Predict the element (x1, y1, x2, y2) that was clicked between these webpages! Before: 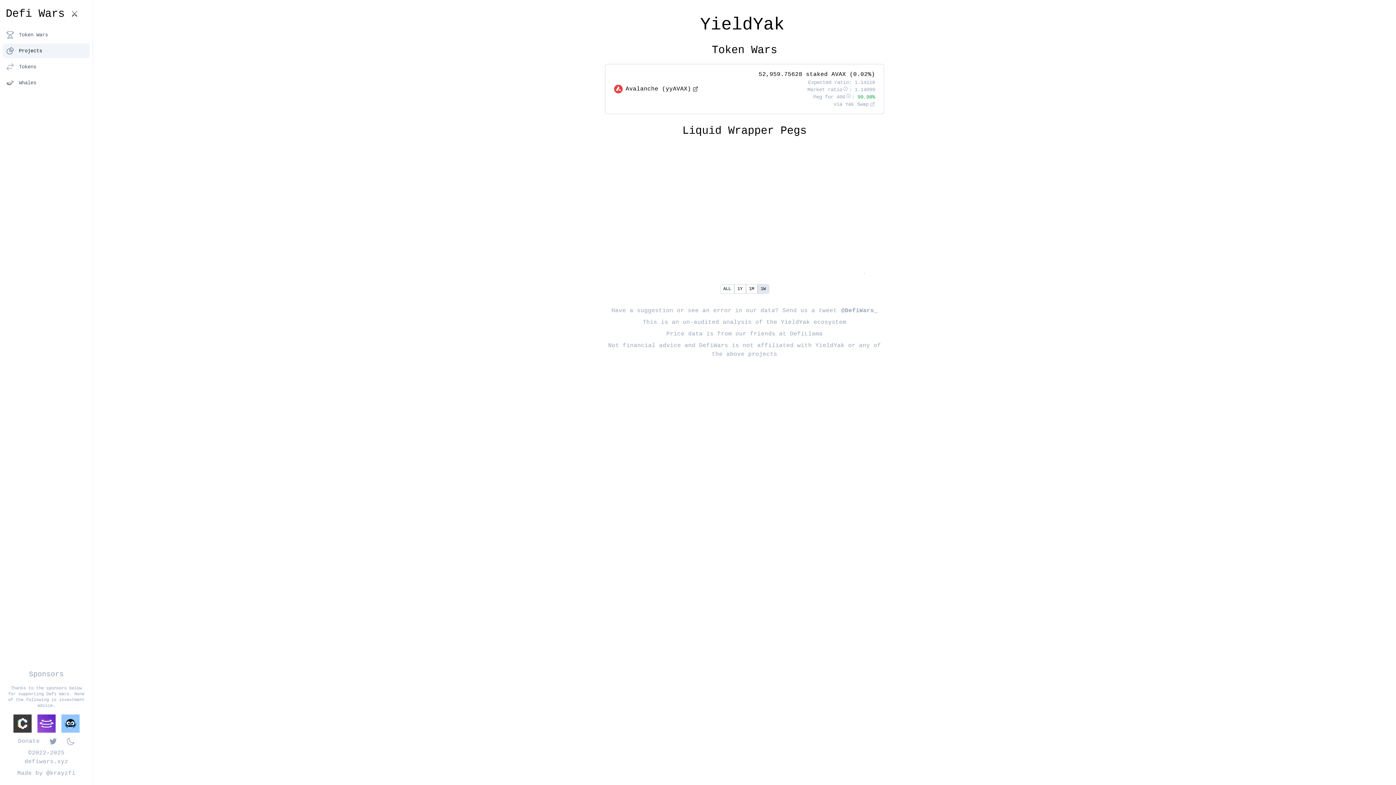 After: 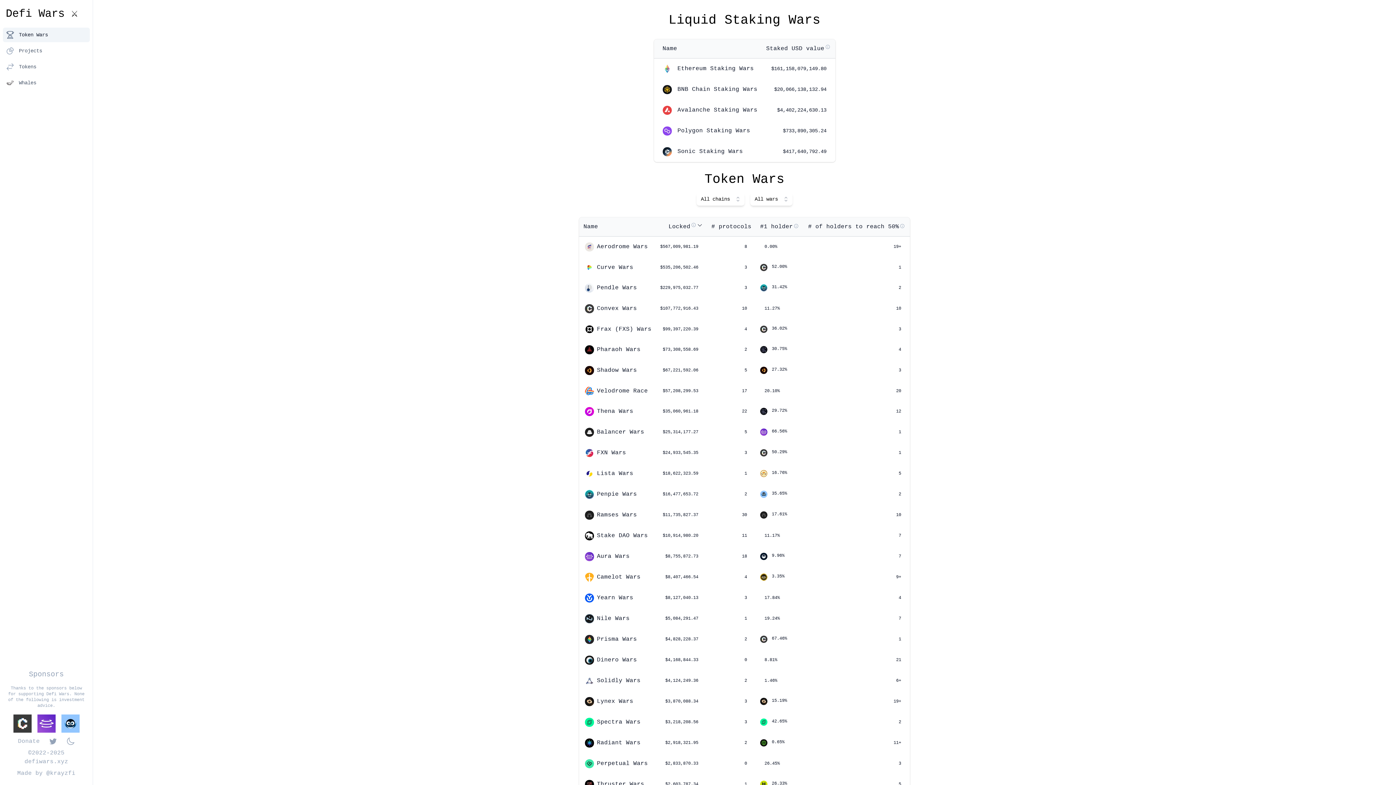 Action: label: Token Wars bbox: (2, 27, 89, 42)